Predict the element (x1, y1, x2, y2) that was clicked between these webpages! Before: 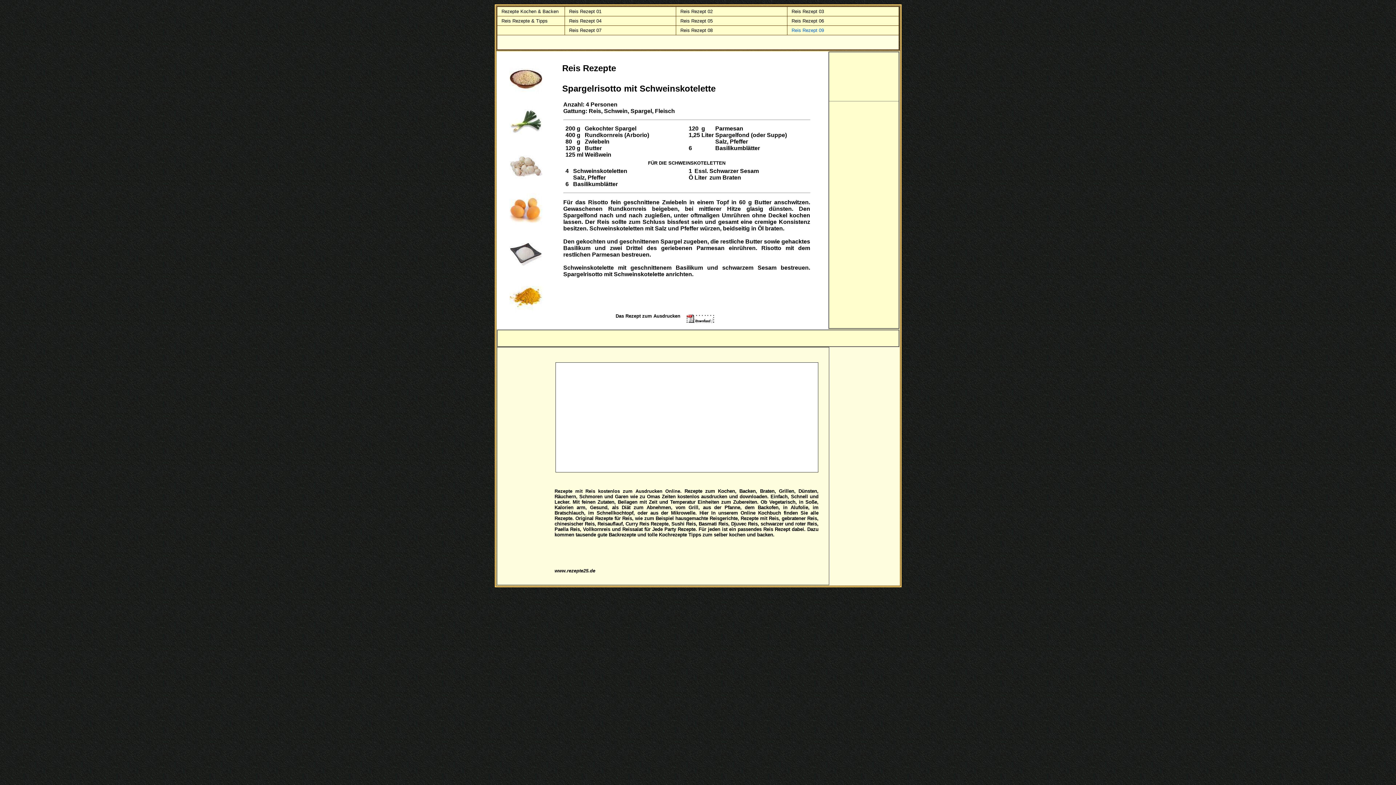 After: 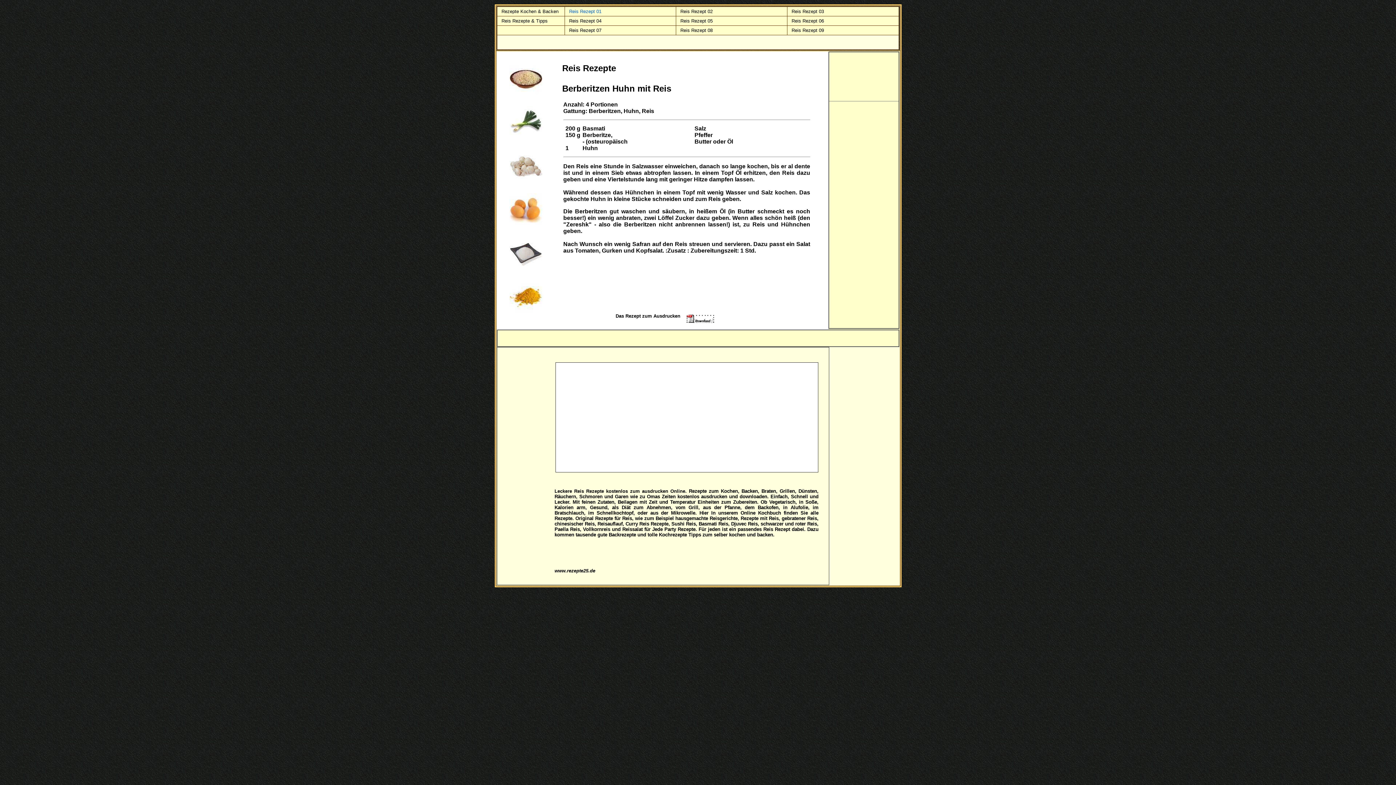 Action: label: Reis Rezept 01 bbox: (569, 8, 601, 14)